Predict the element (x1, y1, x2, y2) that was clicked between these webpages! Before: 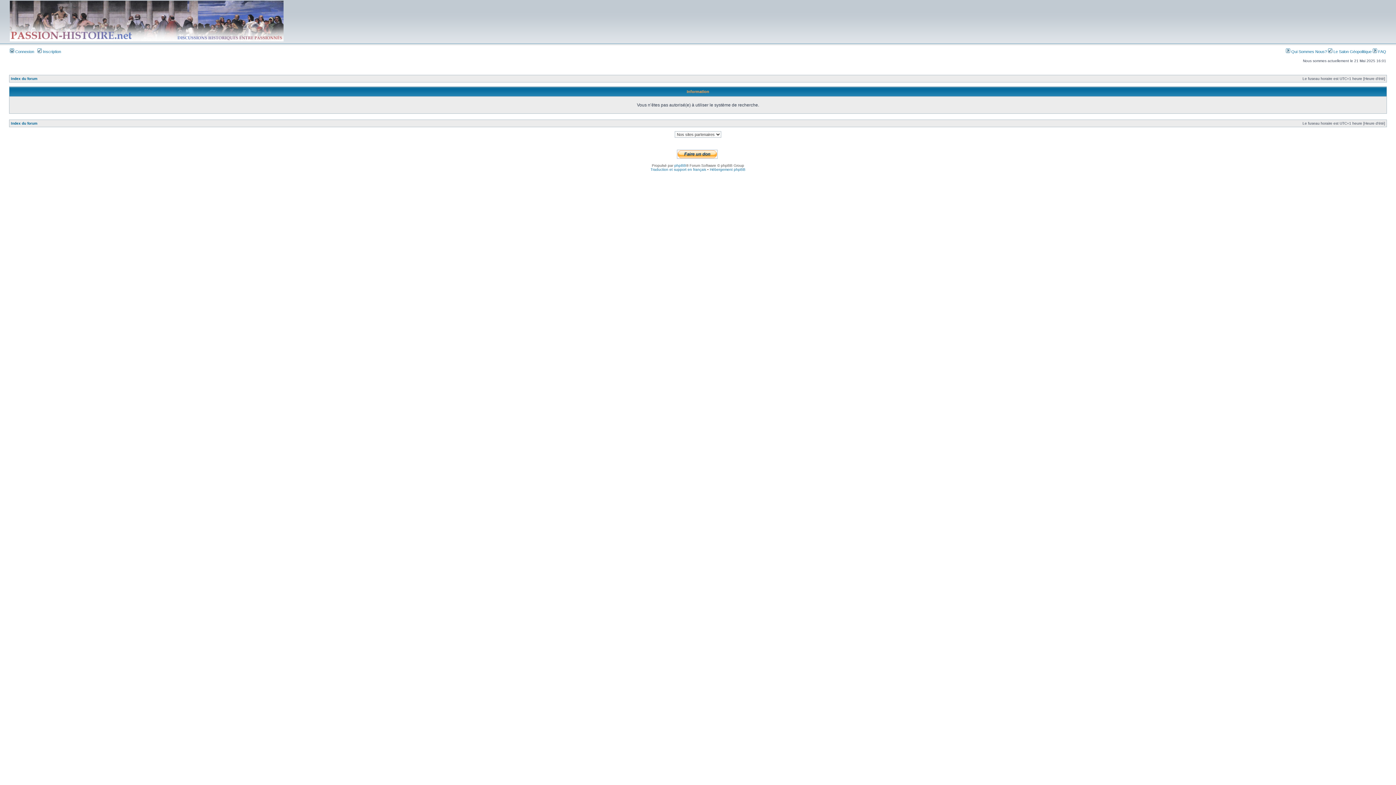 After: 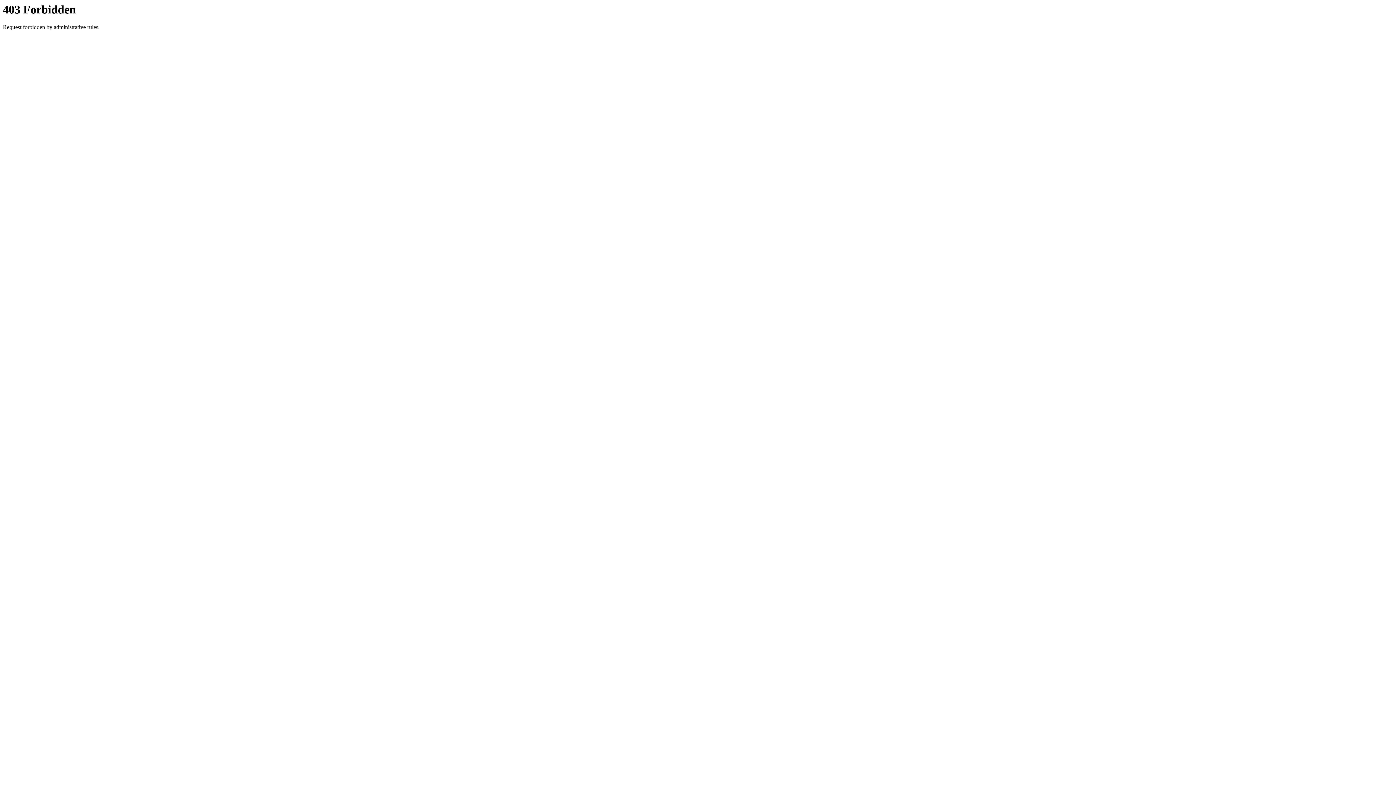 Action: label: Traduction et support en français bbox: (650, 167, 706, 171)